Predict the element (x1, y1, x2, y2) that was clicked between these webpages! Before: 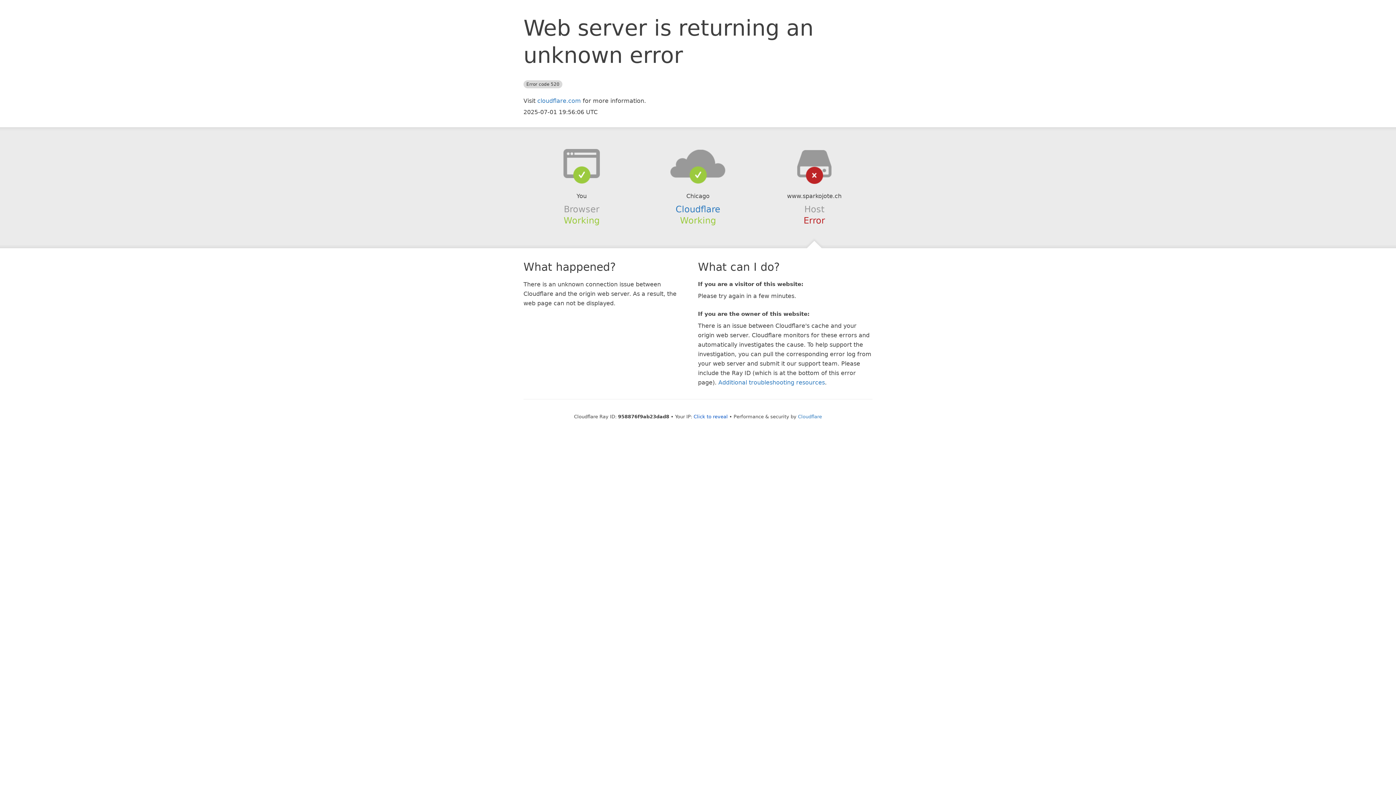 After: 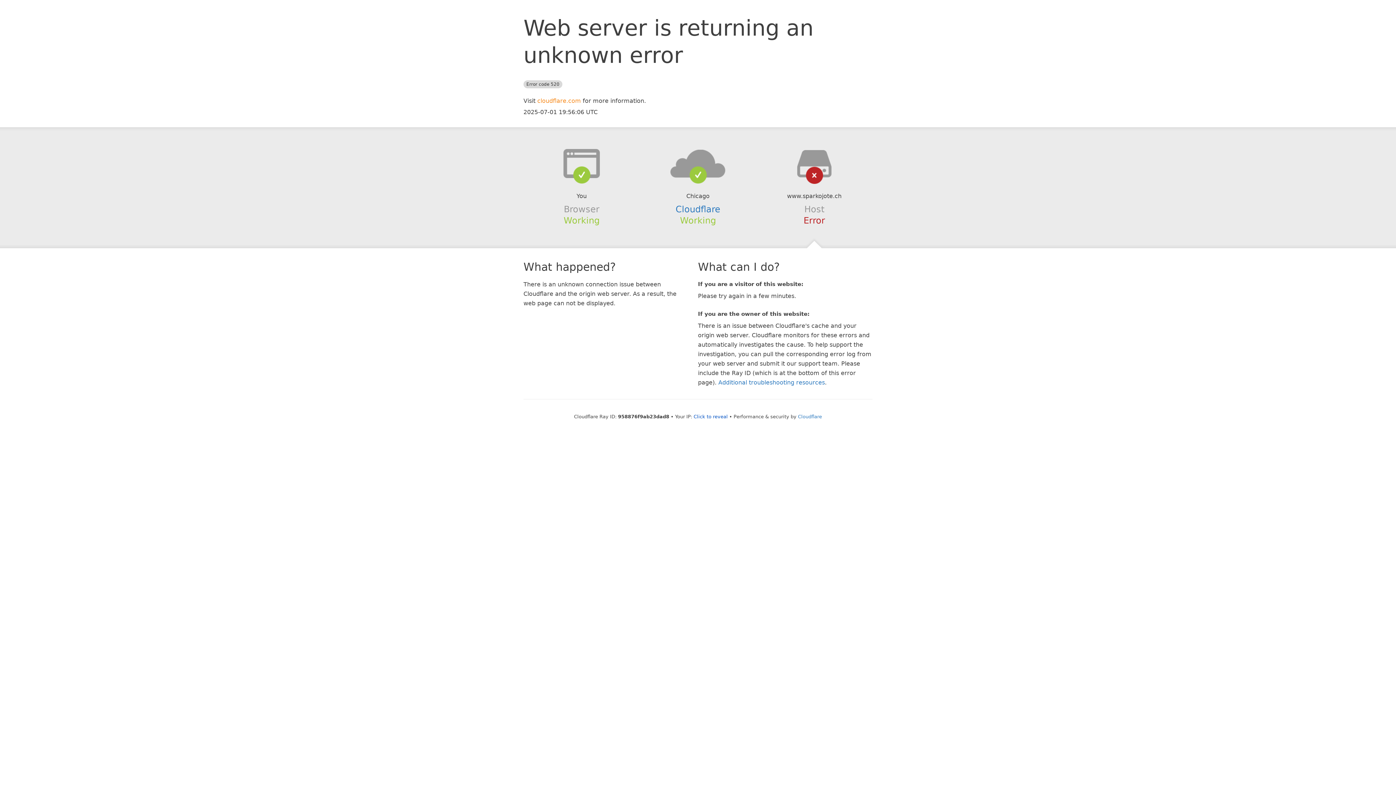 Action: label: cloudflare.com bbox: (537, 97, 581, 104)